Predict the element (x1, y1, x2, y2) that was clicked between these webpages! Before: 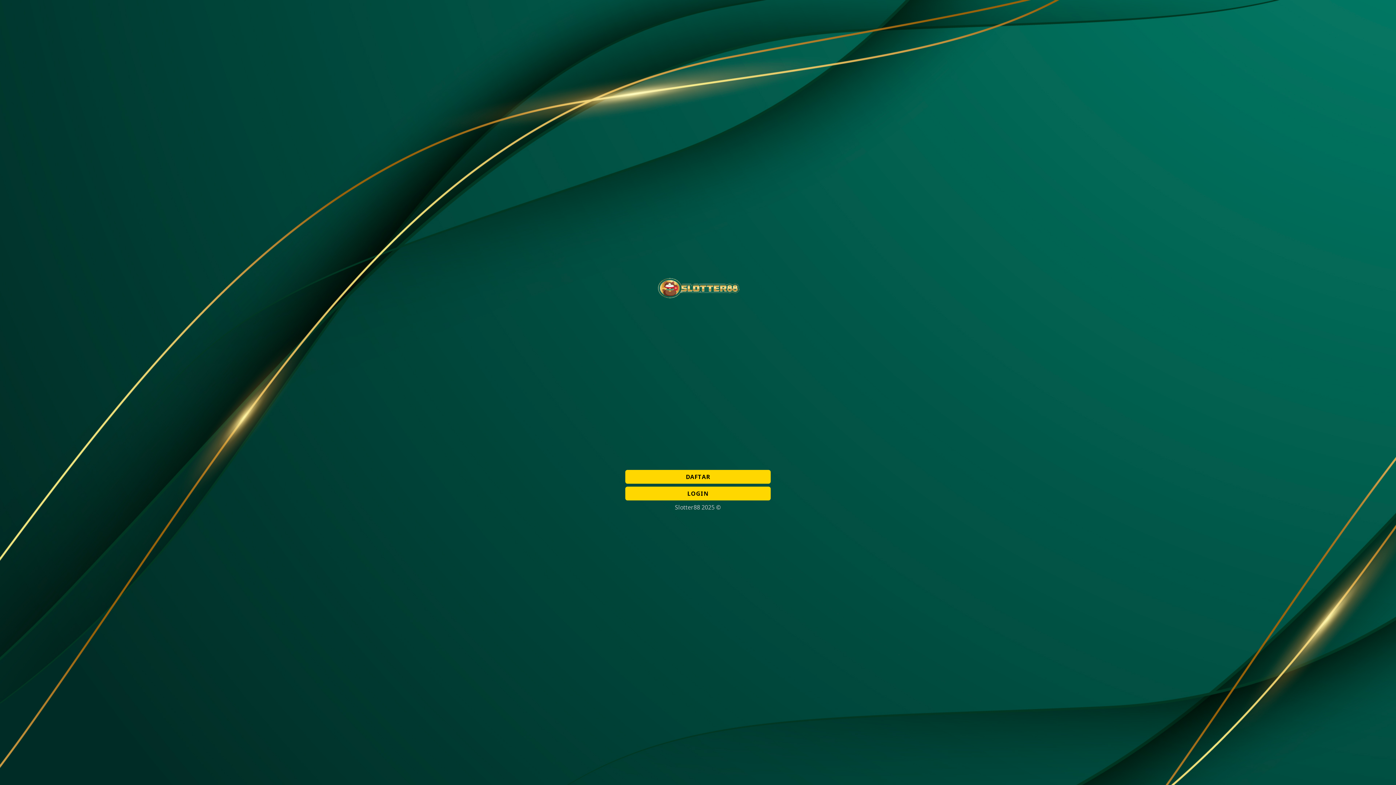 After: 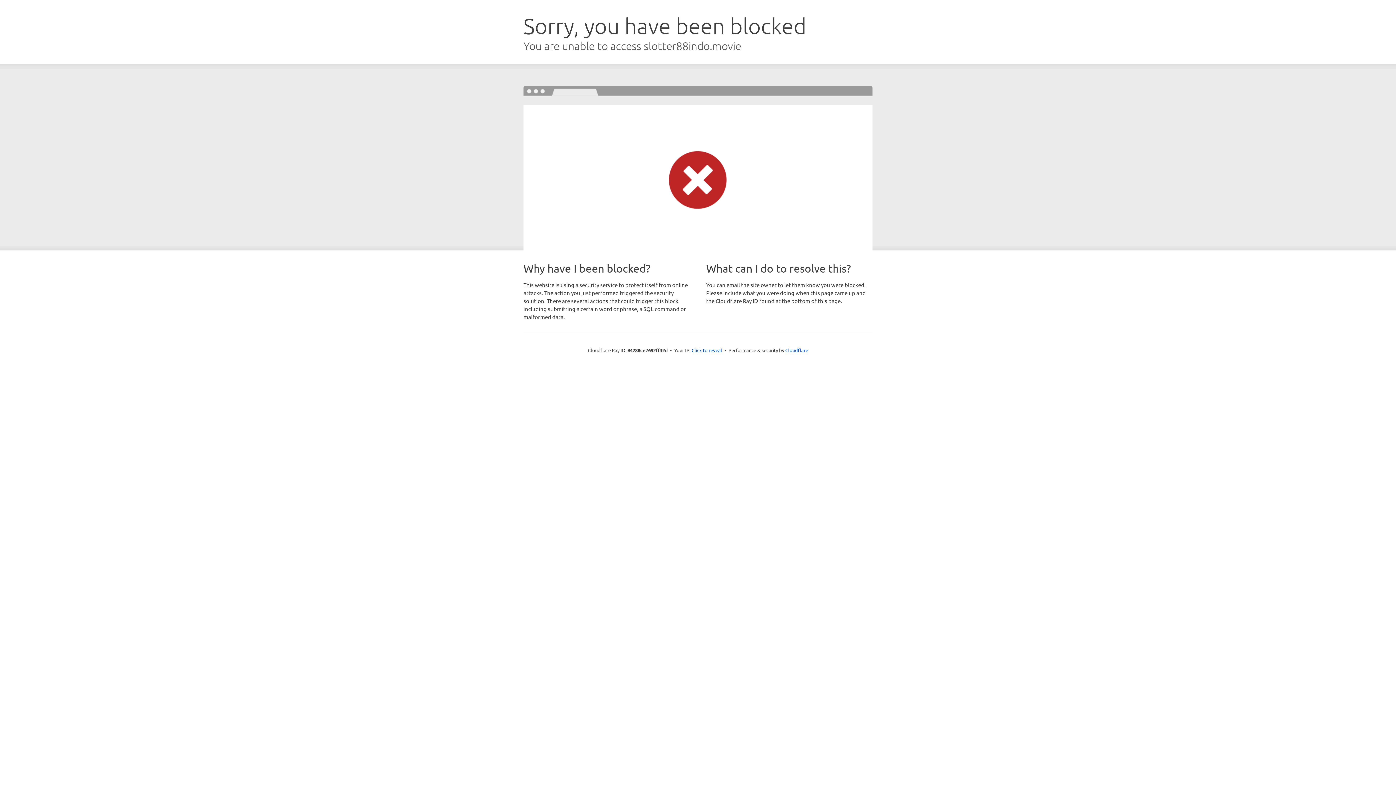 Action: bbox: (625, 470, 770, 484) label: DAFTAR